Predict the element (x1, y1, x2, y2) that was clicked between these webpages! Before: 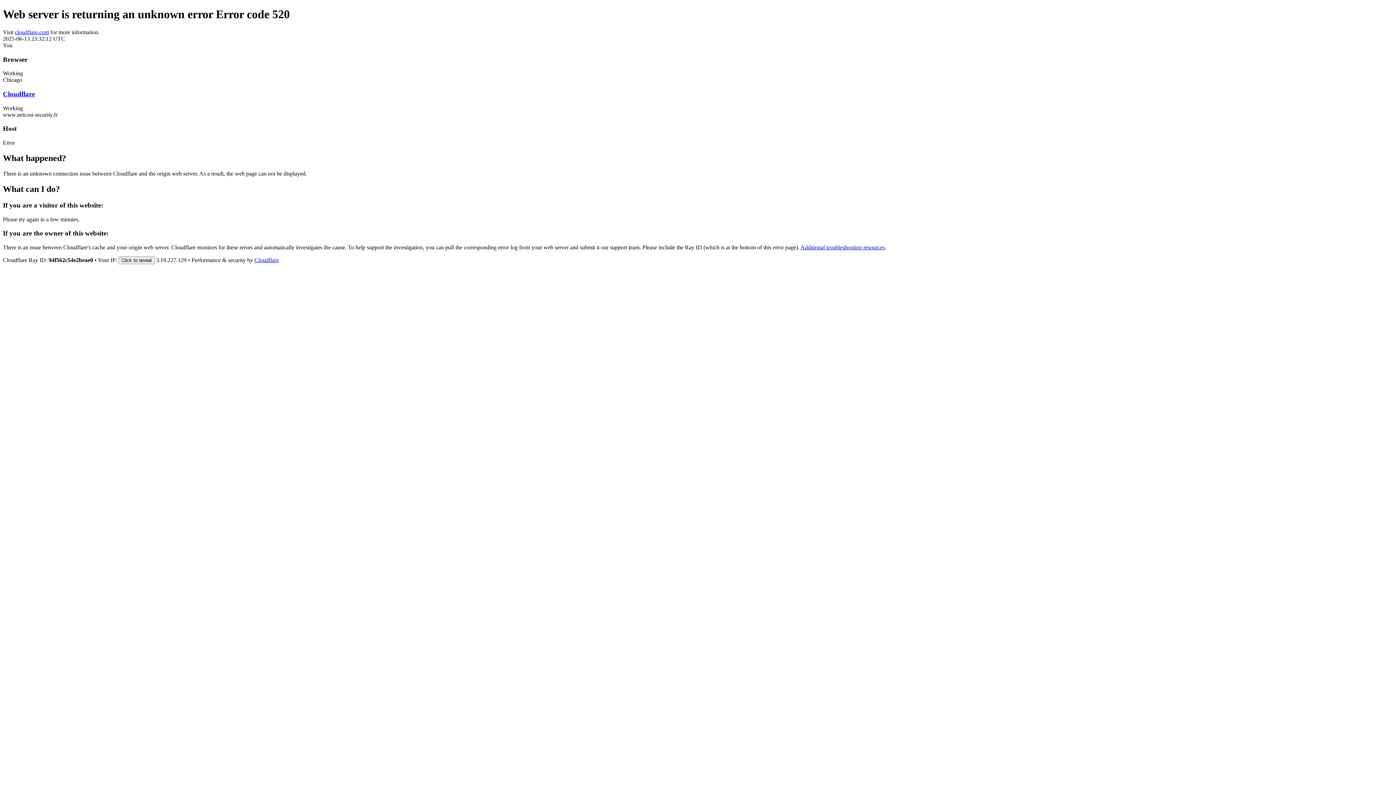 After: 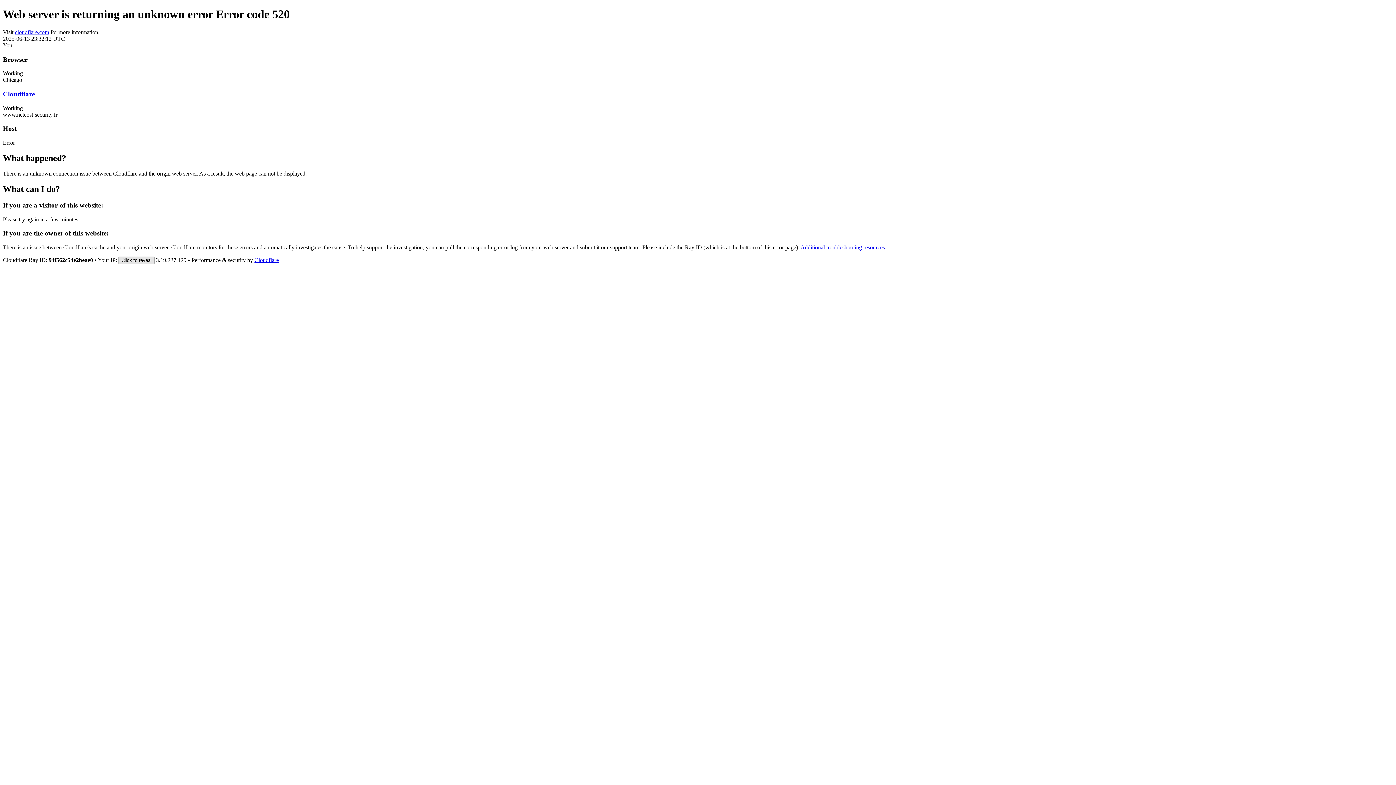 Action: label: Click to reveal bbox: (118, 256, 154, 264)